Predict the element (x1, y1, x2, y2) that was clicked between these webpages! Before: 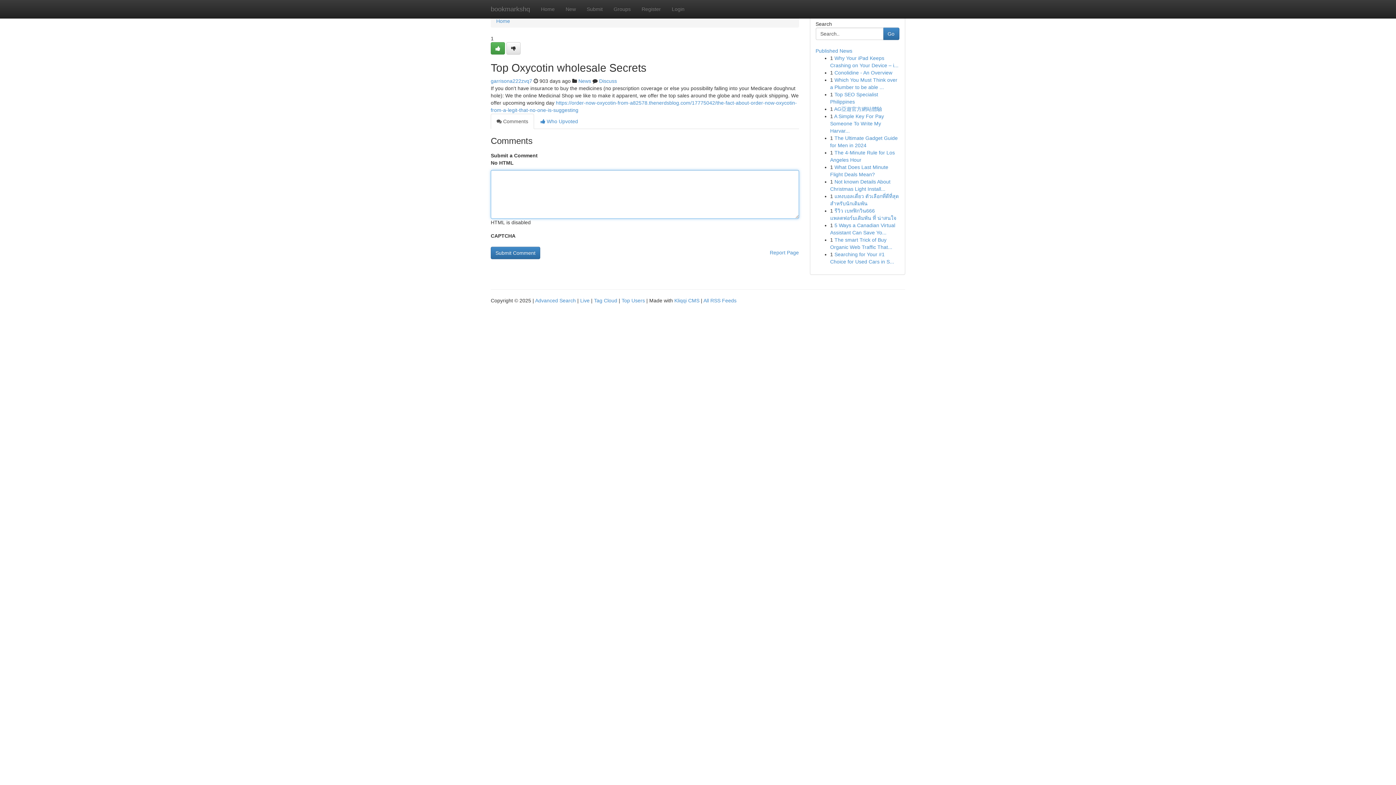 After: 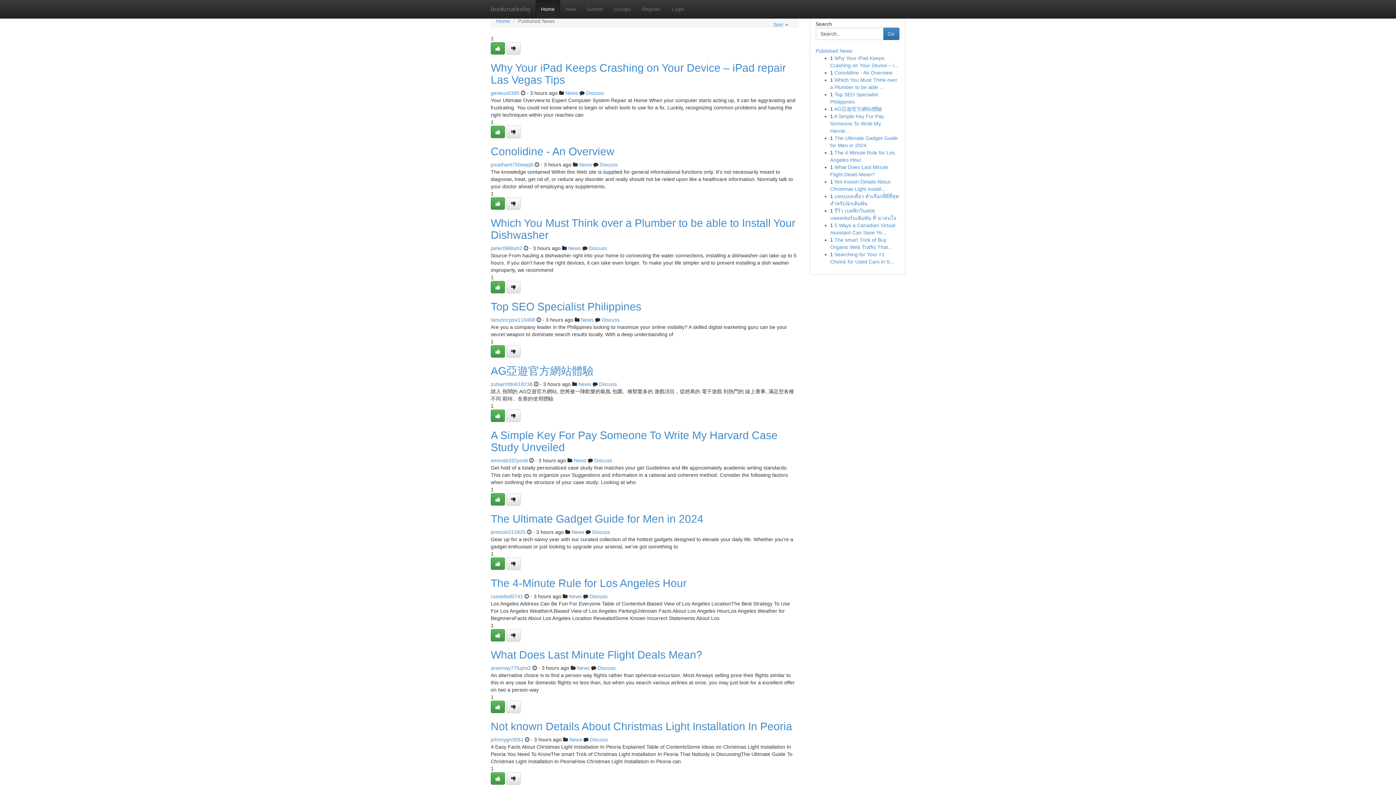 Action: bbox: (535, 0, 560, 18) label: Home